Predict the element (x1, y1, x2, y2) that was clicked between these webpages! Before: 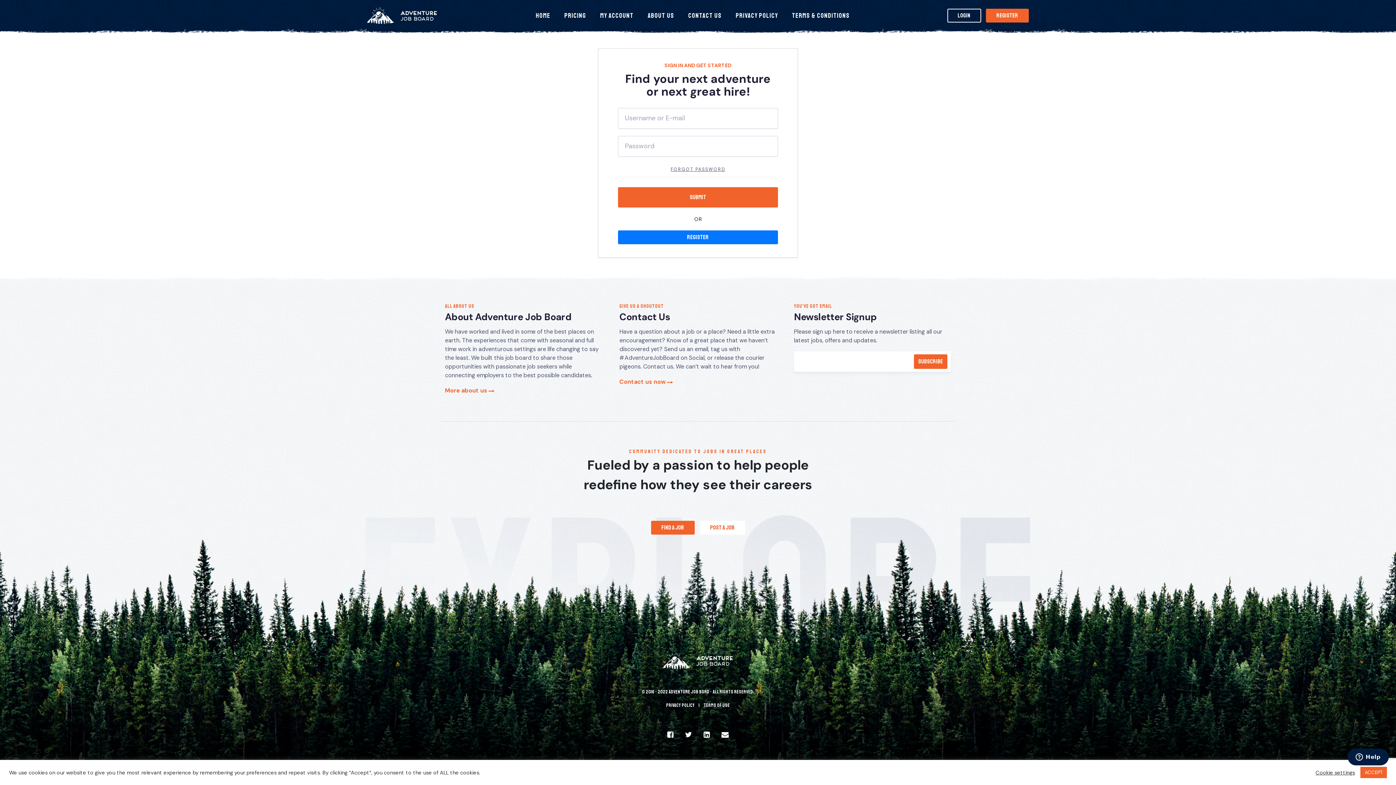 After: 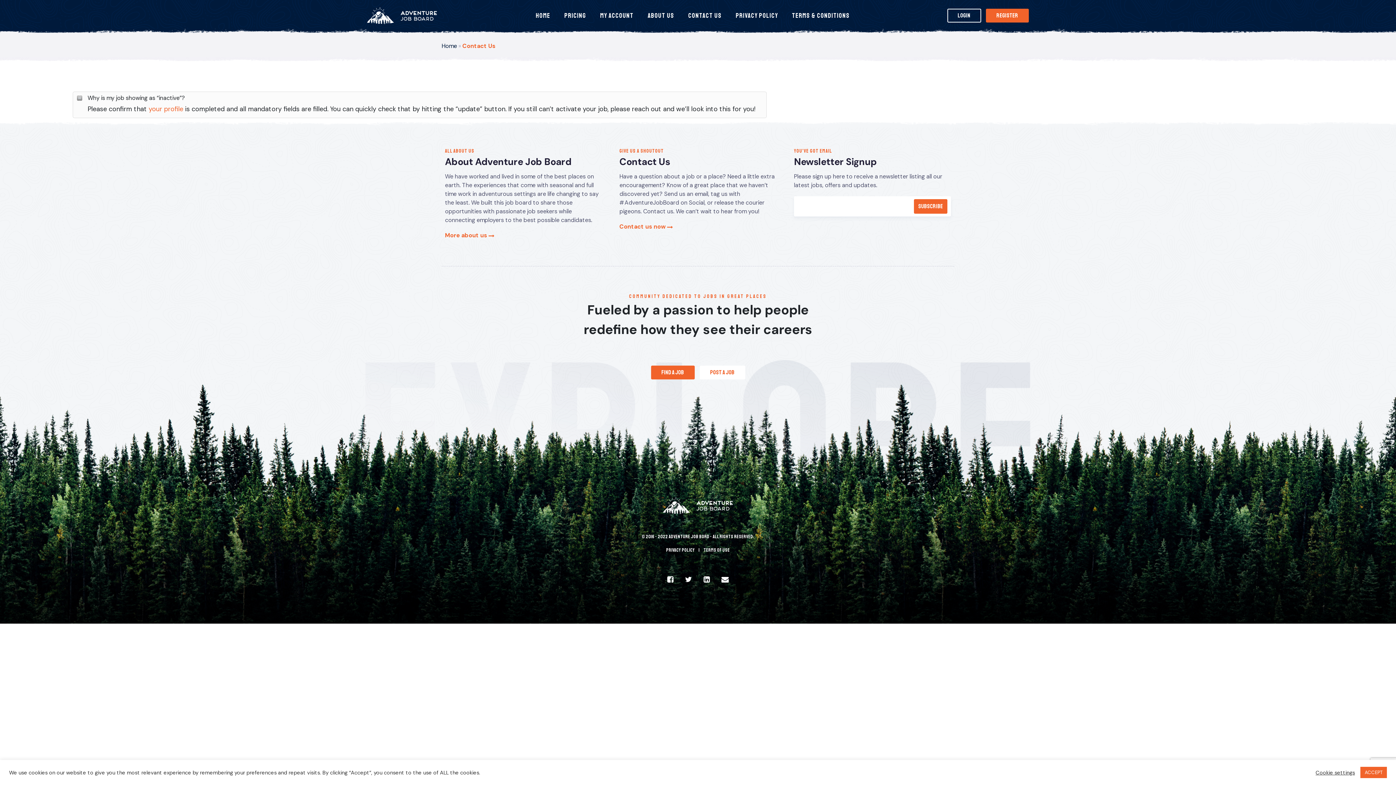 Action: label: Contact Us bbox: (681, 7, 729, 24)